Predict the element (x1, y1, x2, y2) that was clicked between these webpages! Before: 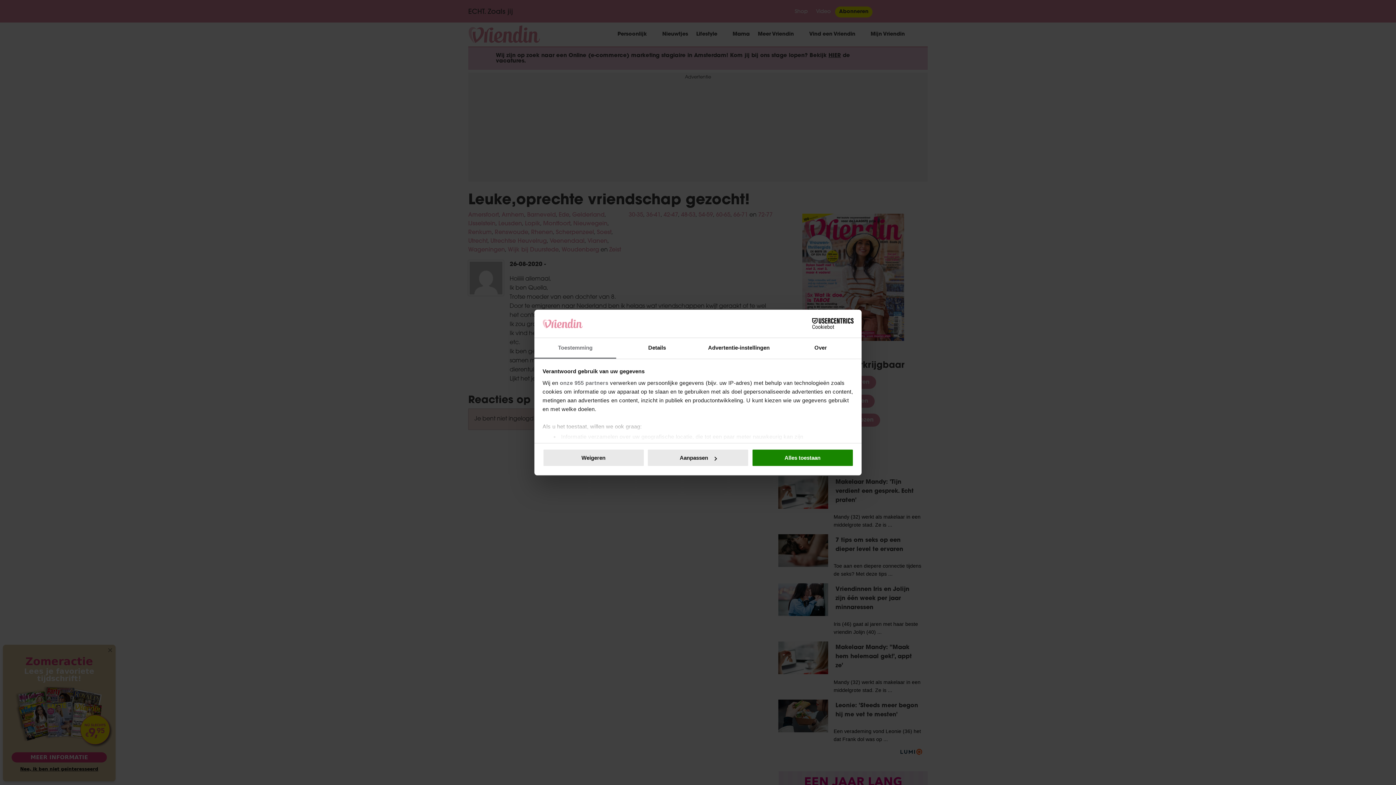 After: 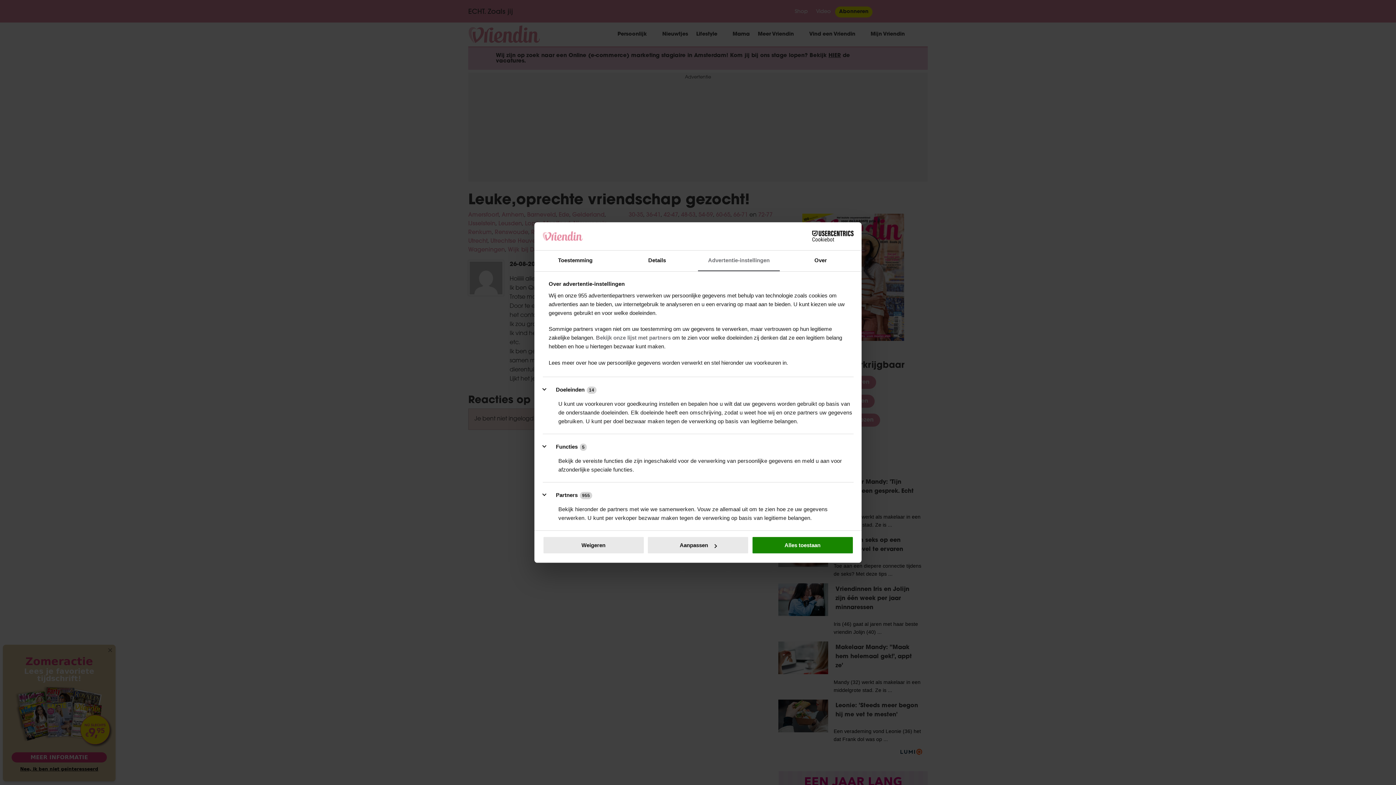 Action: label: Advertentie-instellingen bbox: (698, 338, 780, 358)